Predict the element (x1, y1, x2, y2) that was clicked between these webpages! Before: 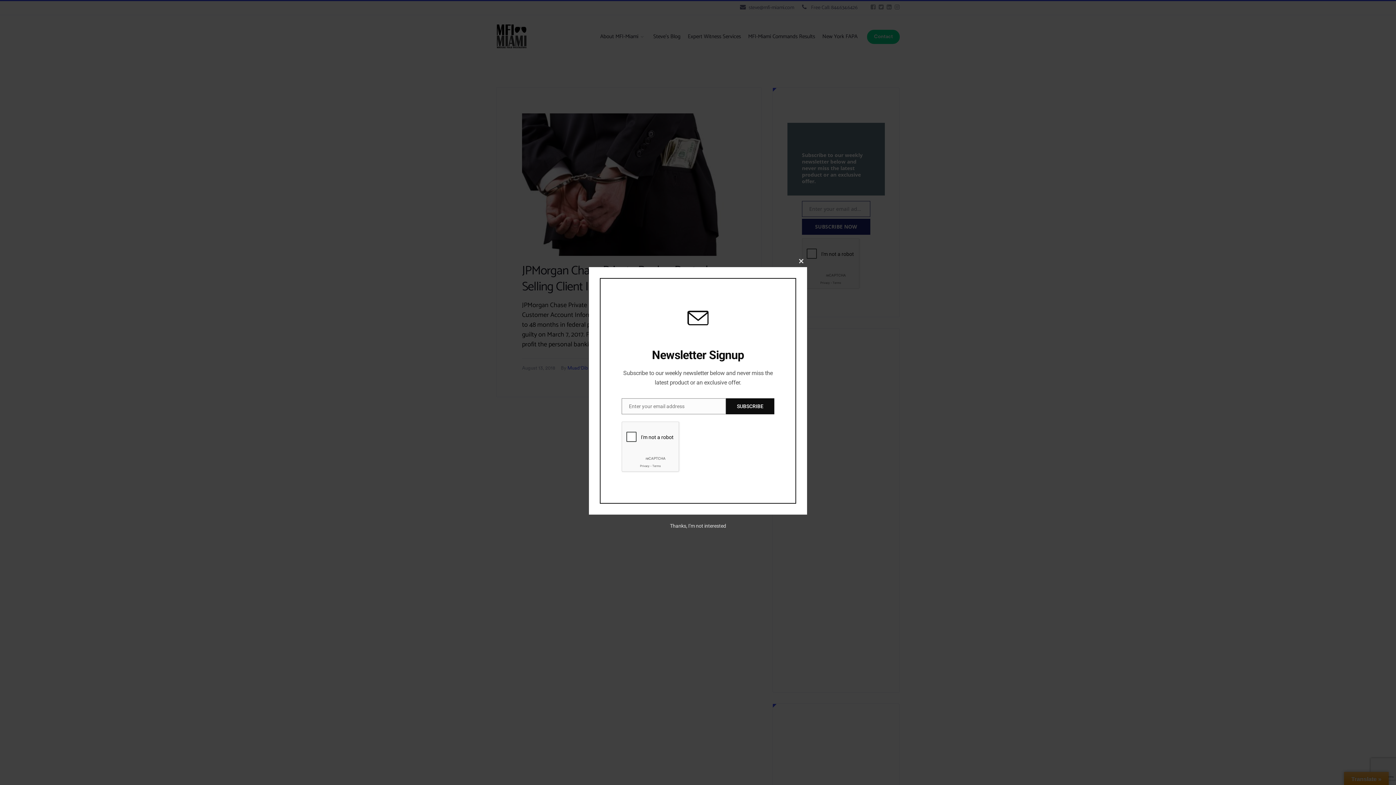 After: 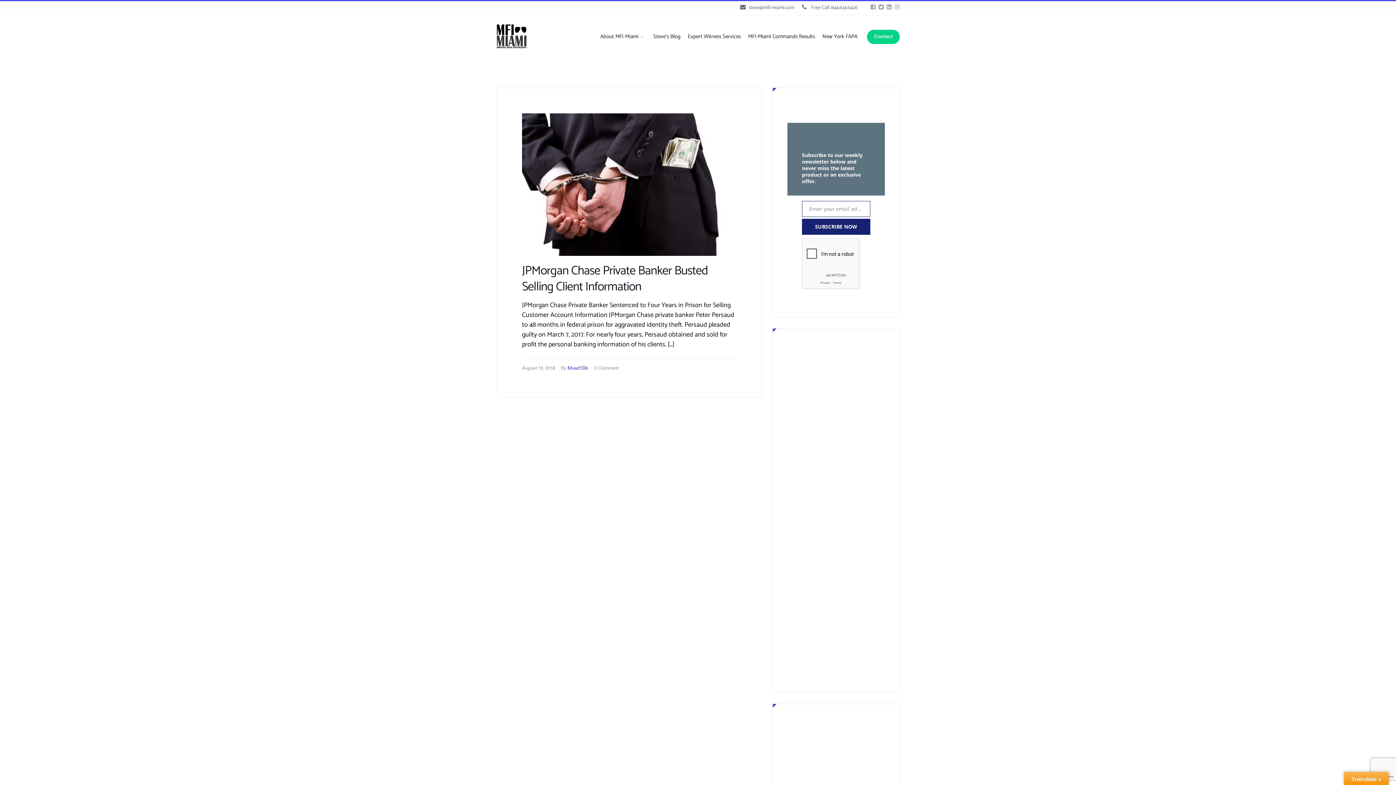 Action: label: Thanks, I’m not interested bbox: (670, 523, 726, 528)